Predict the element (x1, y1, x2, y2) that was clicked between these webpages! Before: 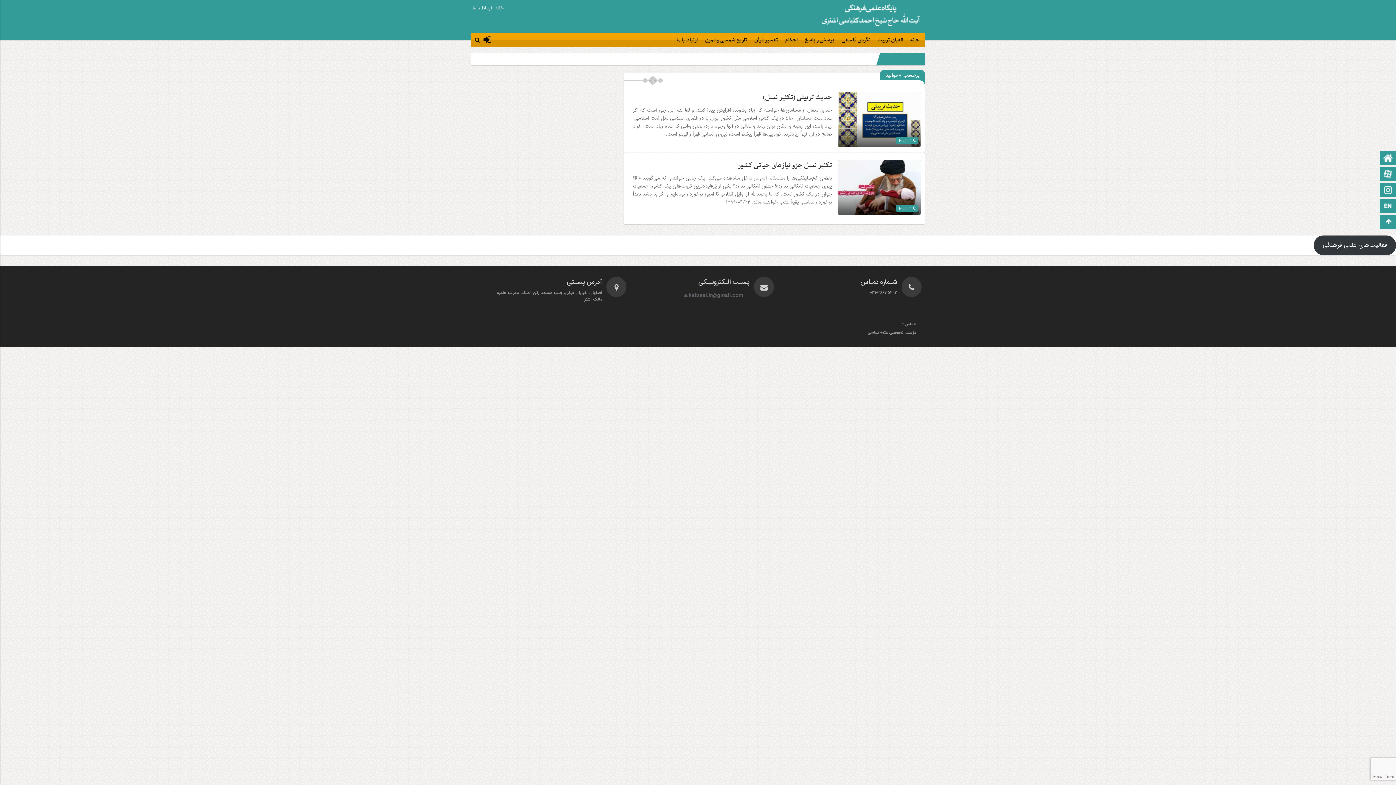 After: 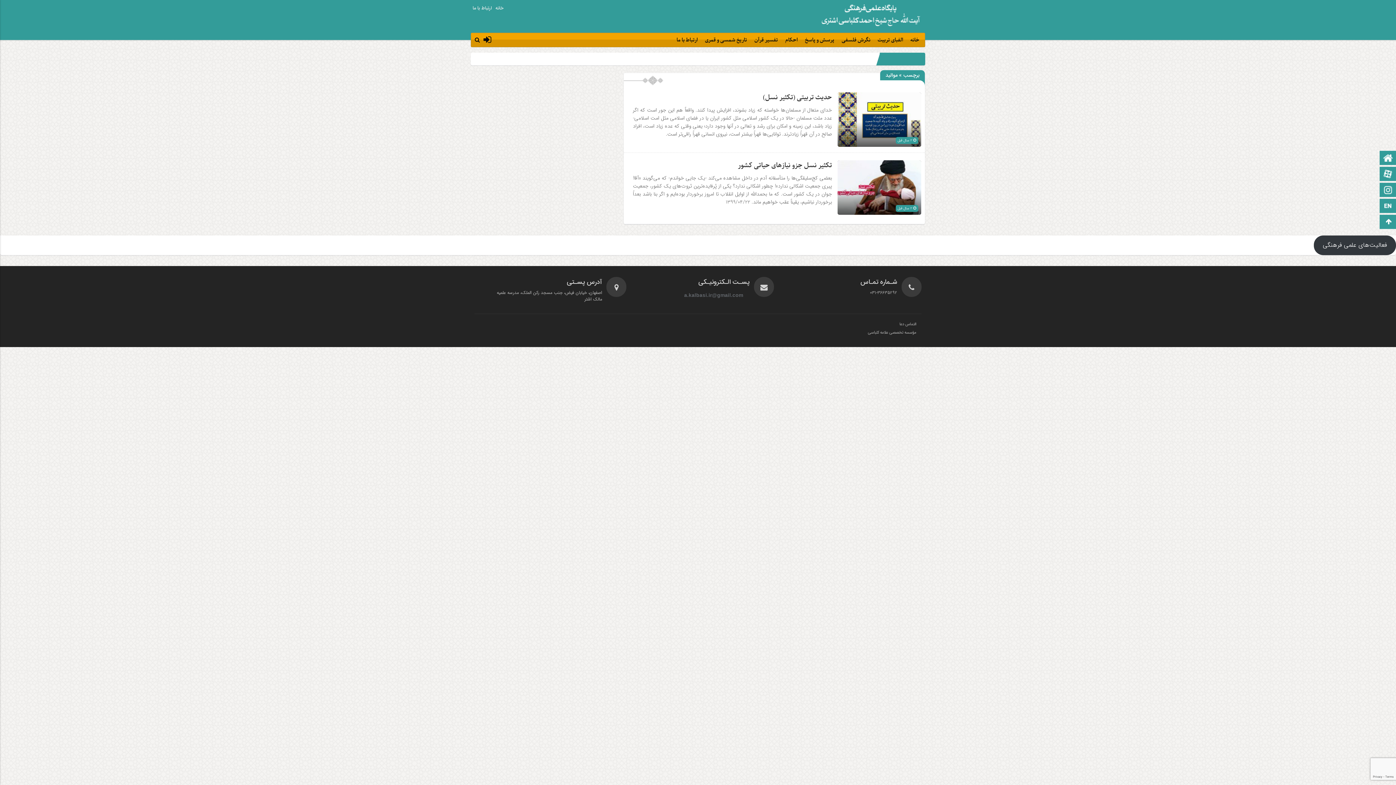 Action: label: مؤسسه تخصصی علامه کلباسی bbox: (868, 329, 916, 336)